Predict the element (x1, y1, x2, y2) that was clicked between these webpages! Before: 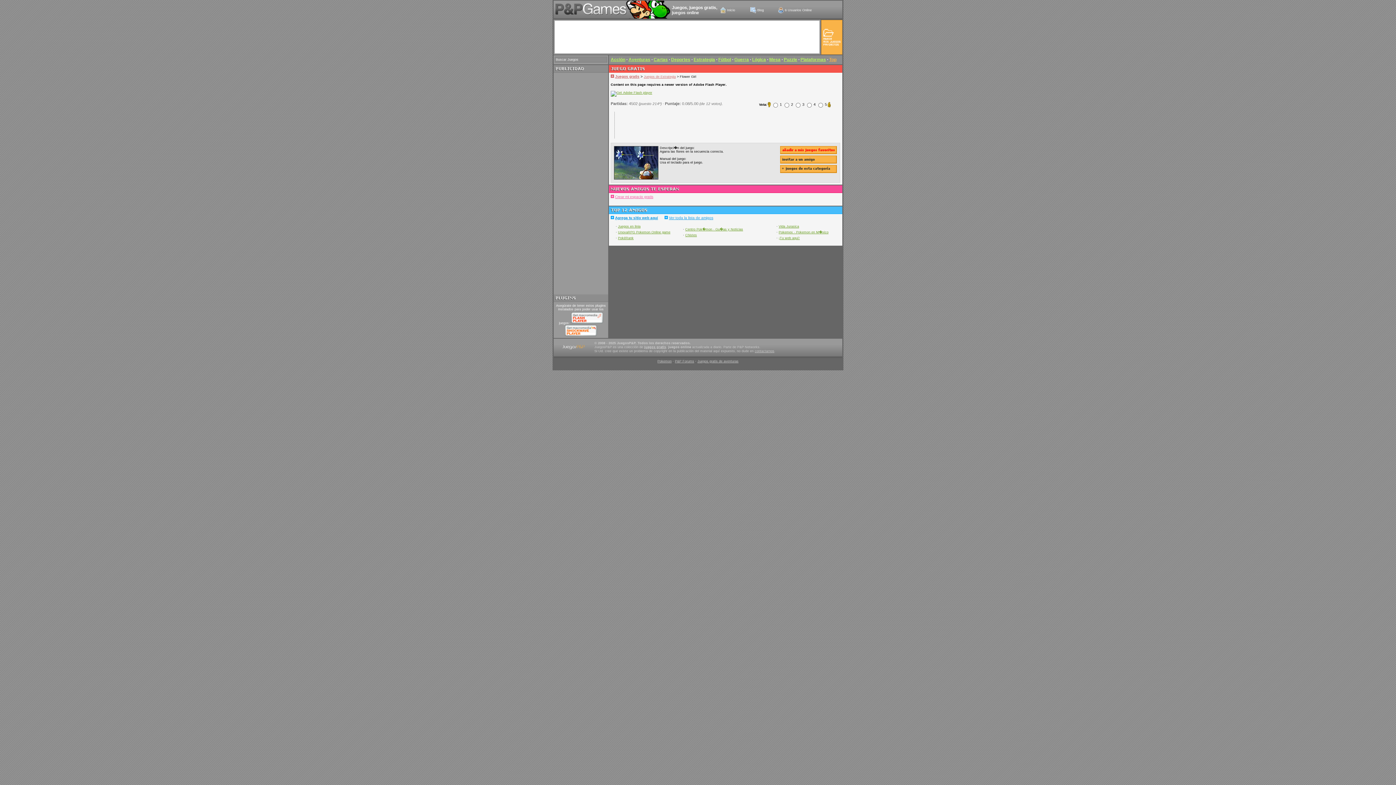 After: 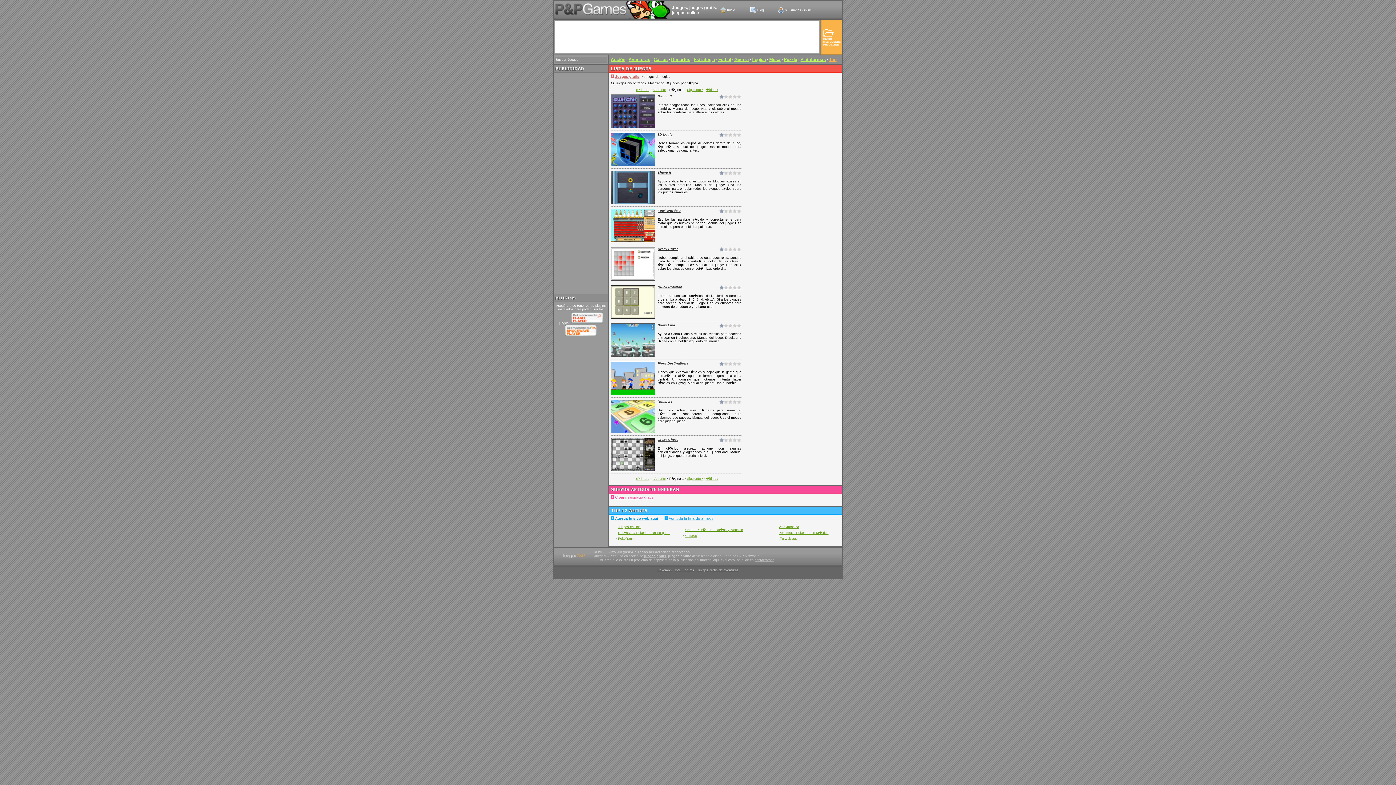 Action: bbox: (752, 57, 766, 62) label: Lógica